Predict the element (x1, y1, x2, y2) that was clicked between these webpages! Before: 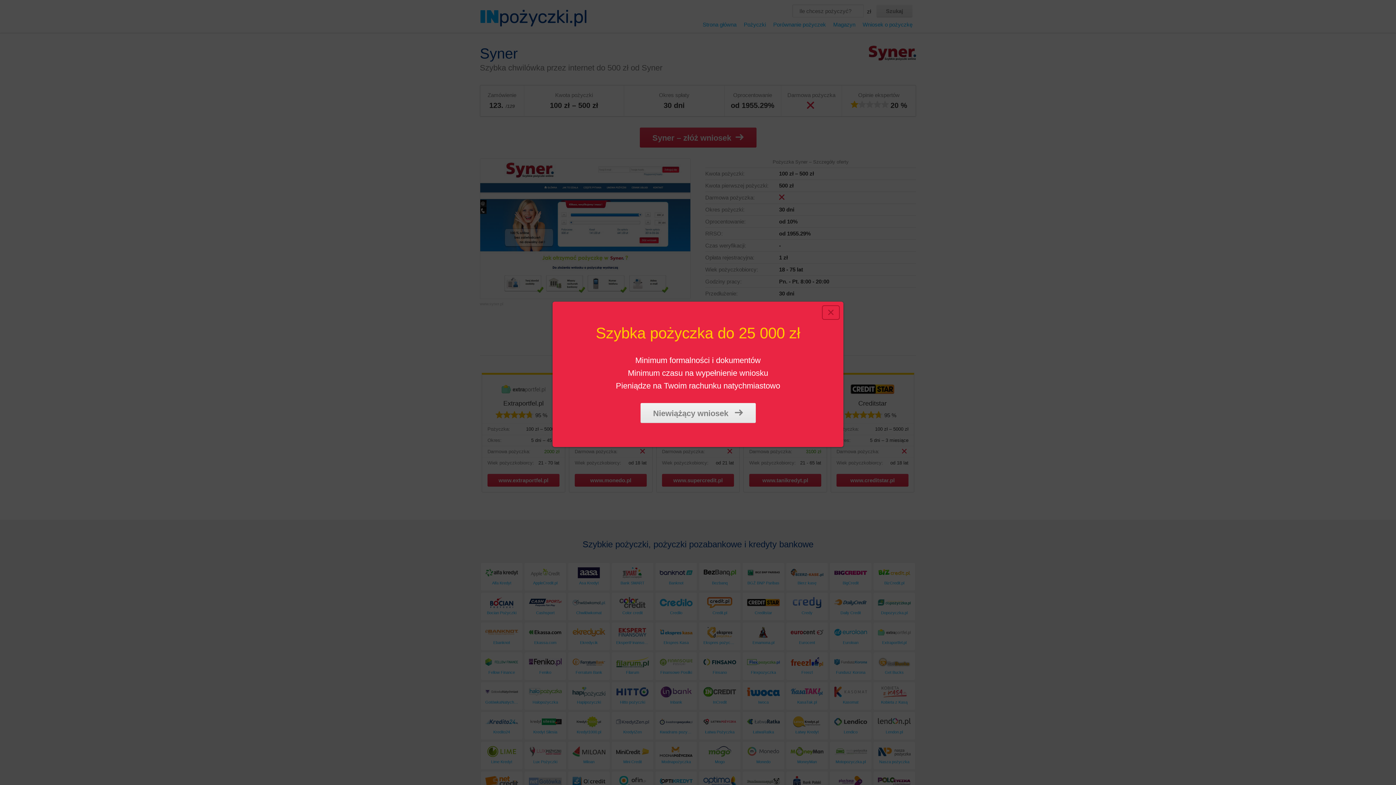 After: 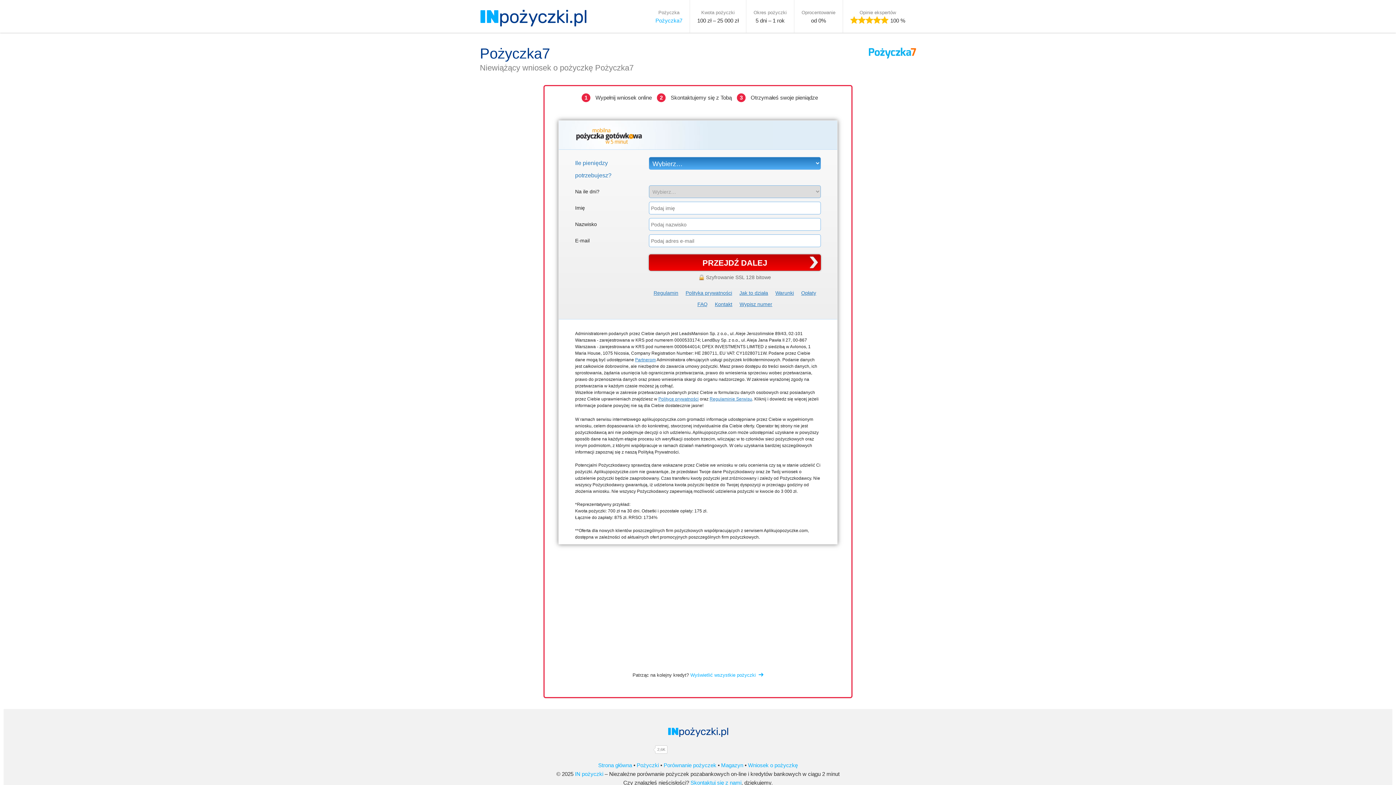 Action: bbox: (640, 403, 755, 423) label: Niewiążący wniosek   